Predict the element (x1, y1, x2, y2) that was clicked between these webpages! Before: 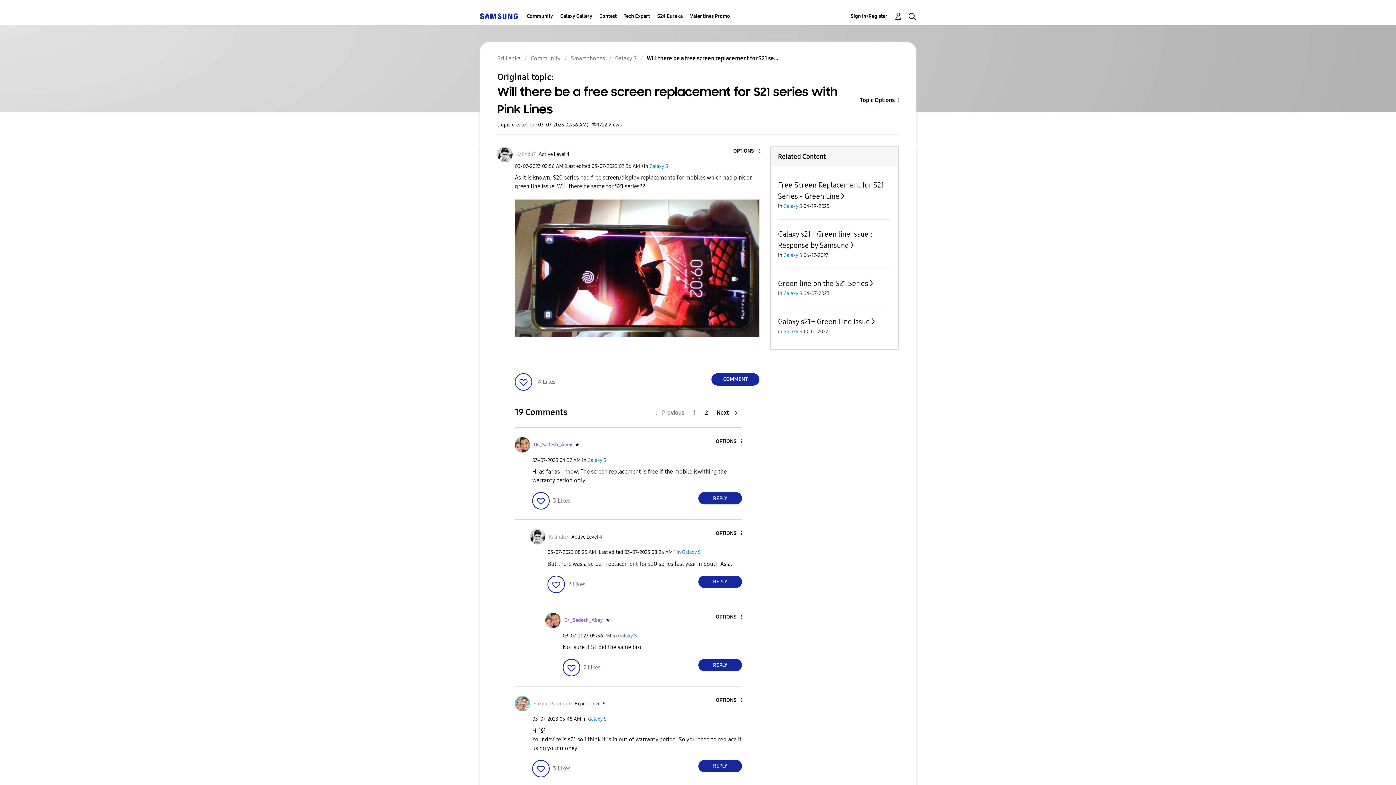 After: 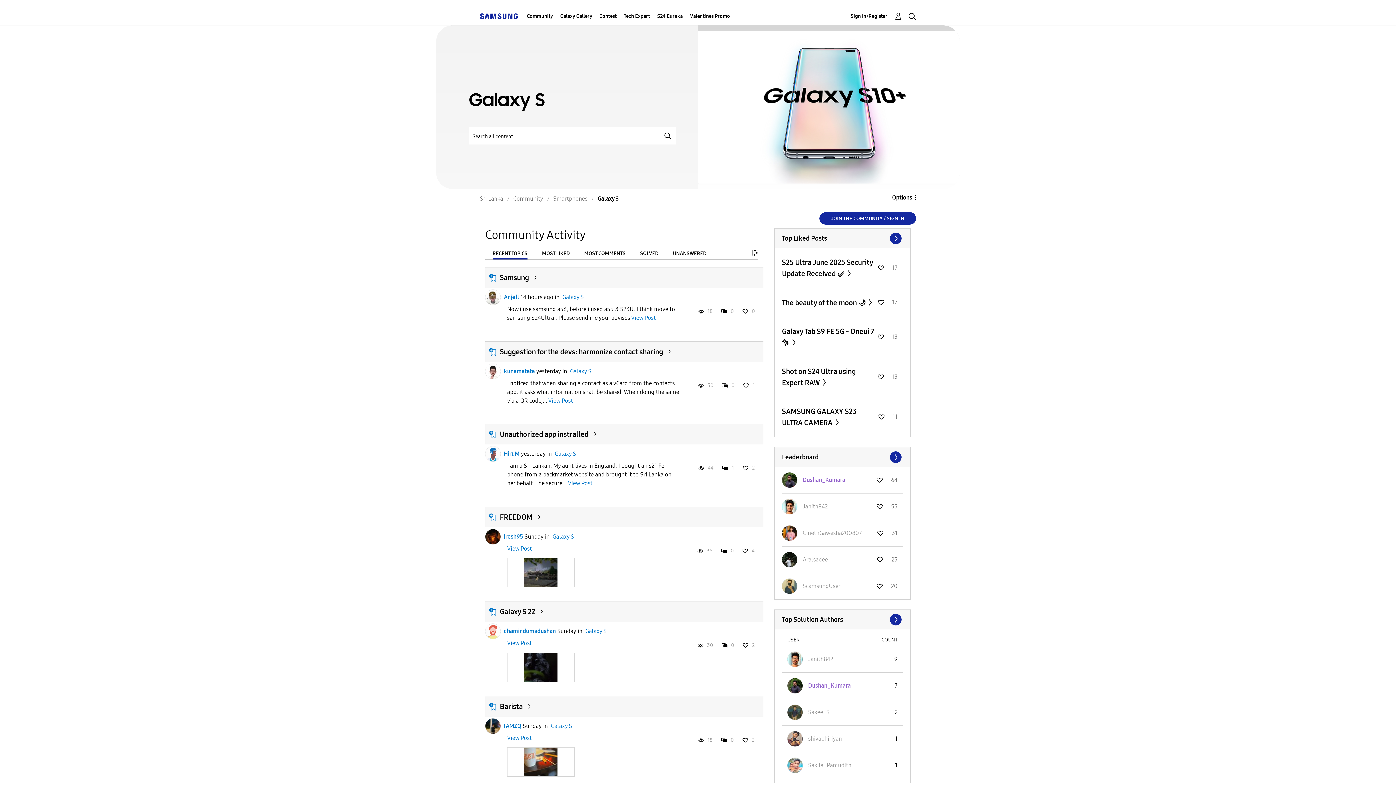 Action: label: Galaxy S bbox: (783, 290, 802, 296)